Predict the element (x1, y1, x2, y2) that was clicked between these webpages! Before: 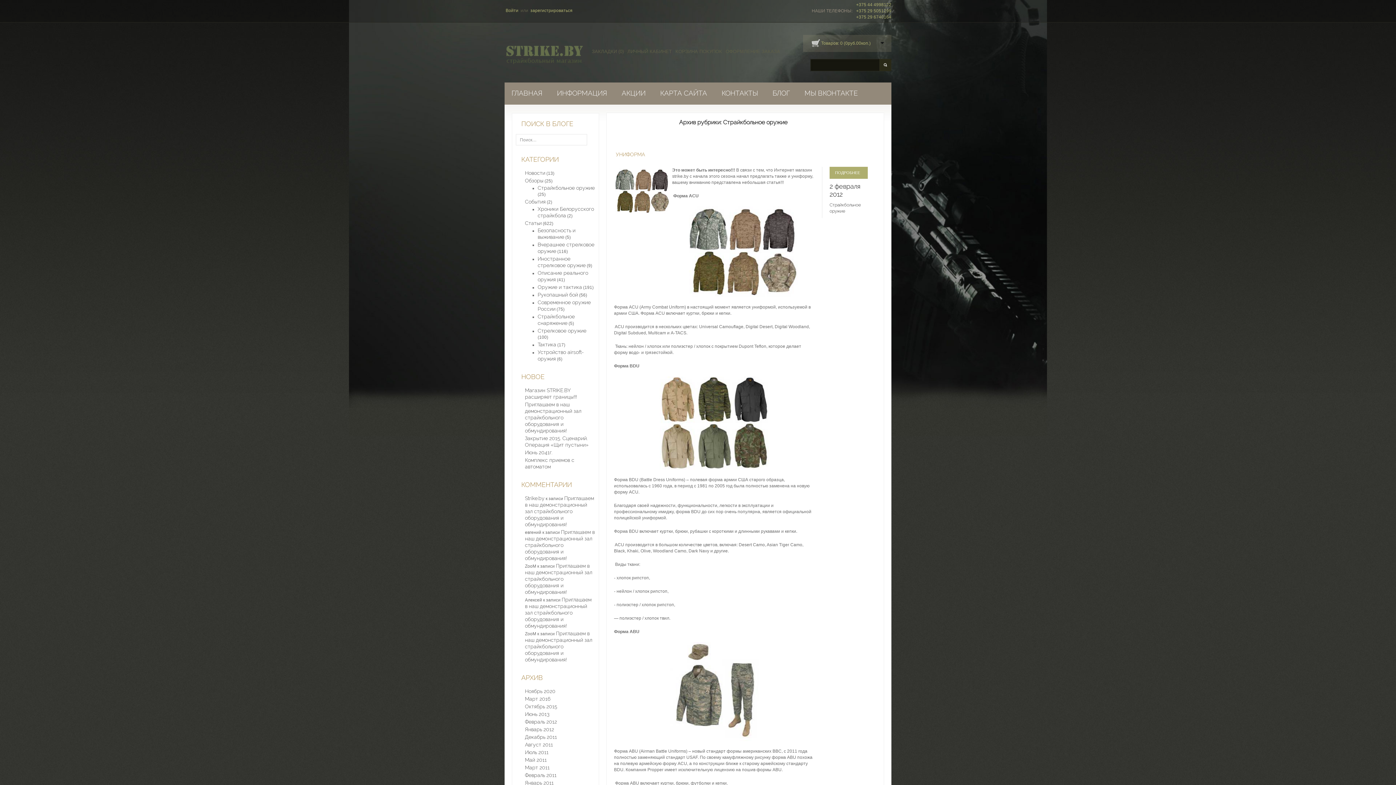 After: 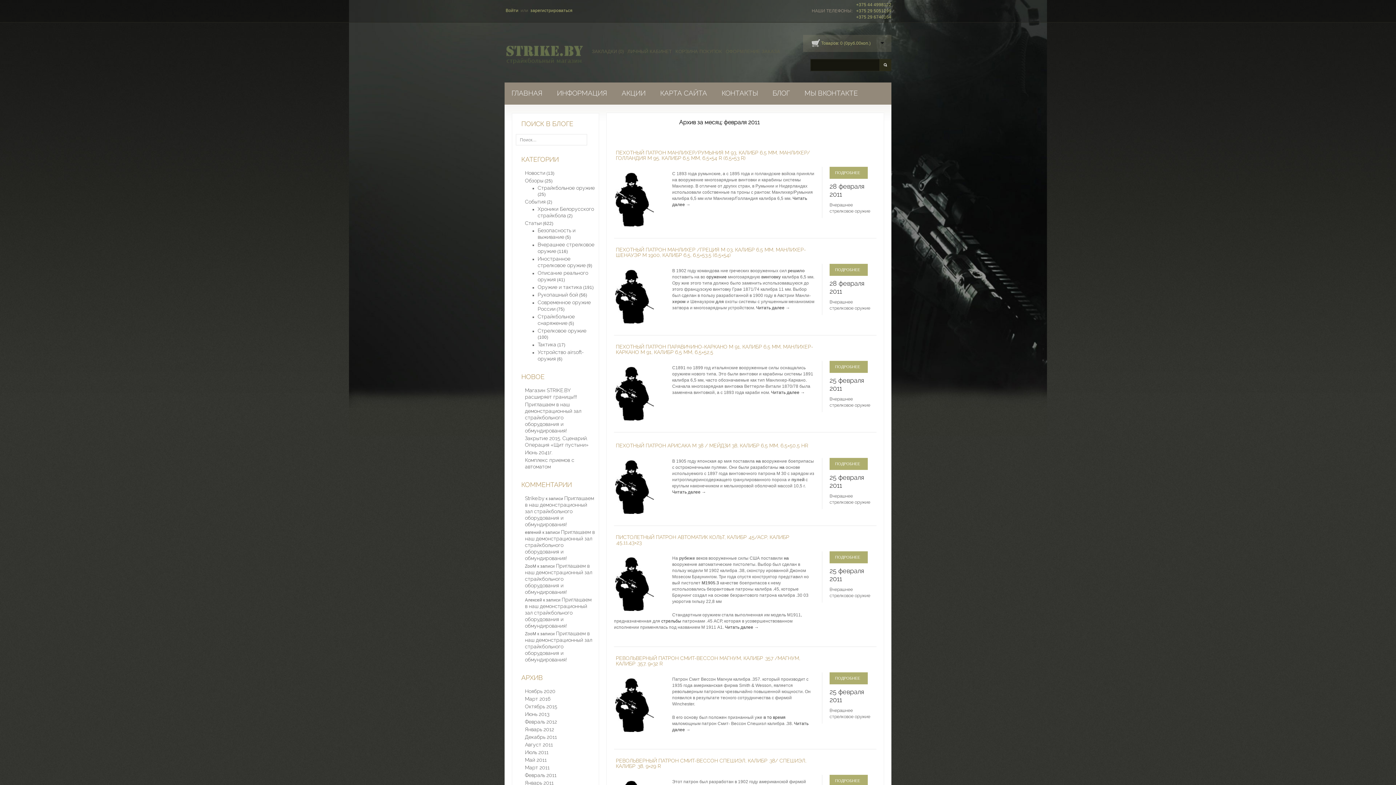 Action: label: Февраль 2011 bbox: (525, 772, 556, 778)